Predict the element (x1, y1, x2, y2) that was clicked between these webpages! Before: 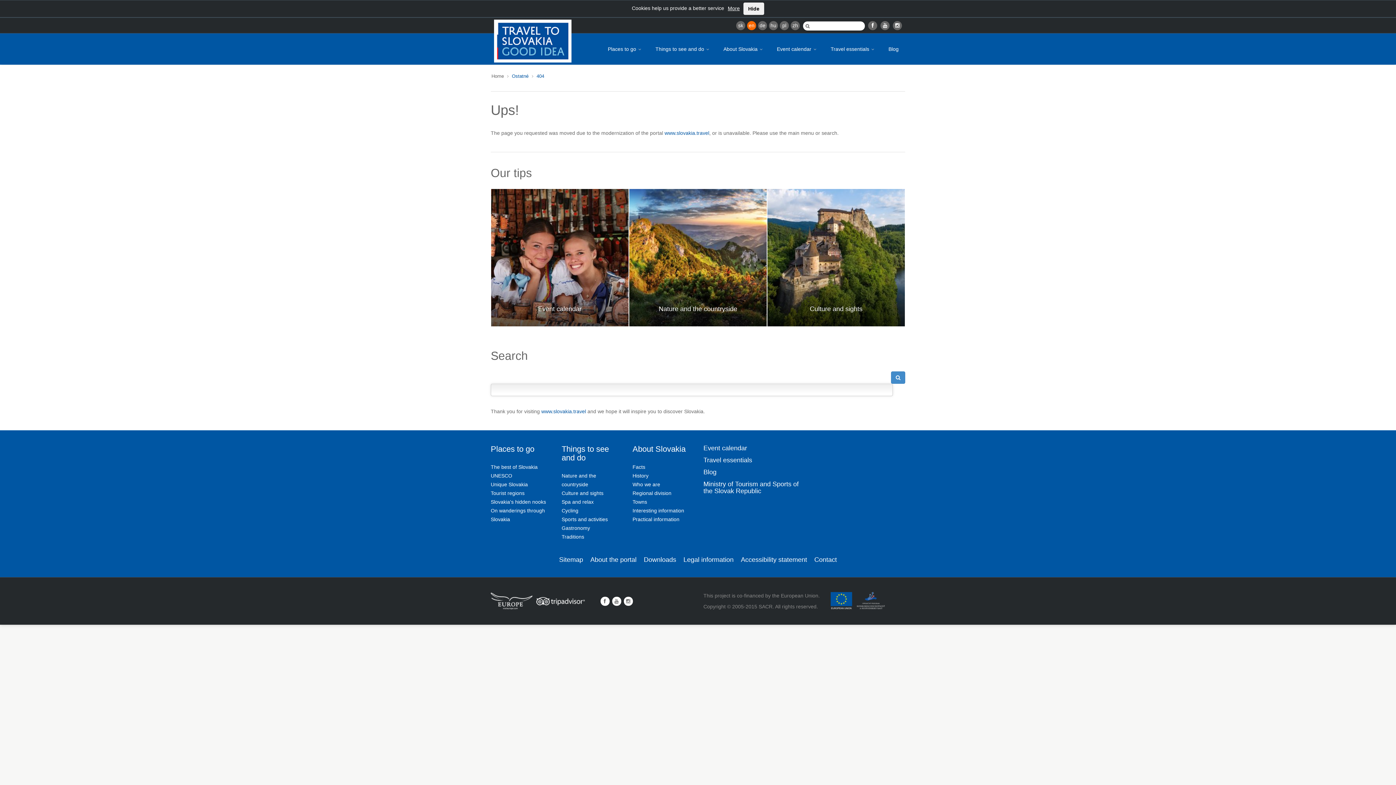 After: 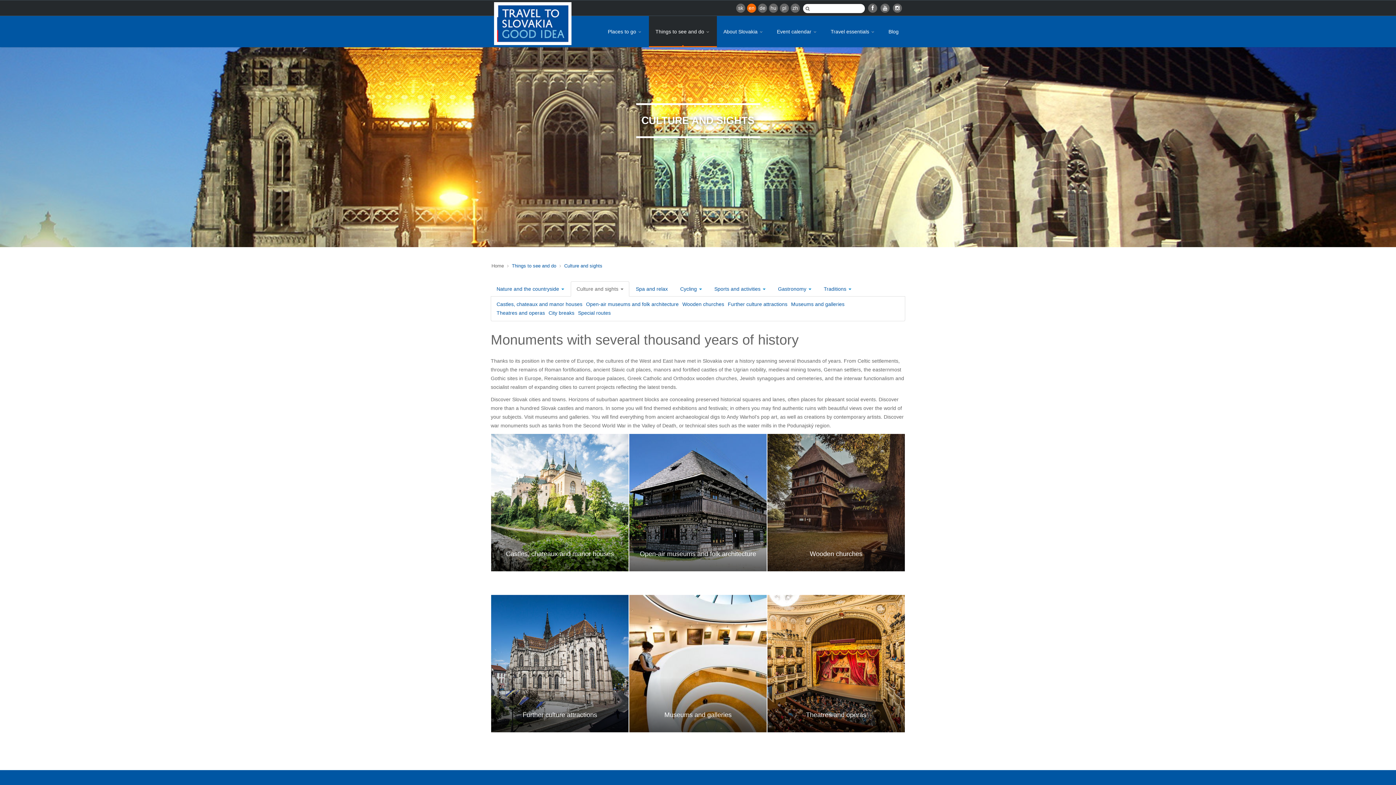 Action: bbox: (767, 189, 905, 326)